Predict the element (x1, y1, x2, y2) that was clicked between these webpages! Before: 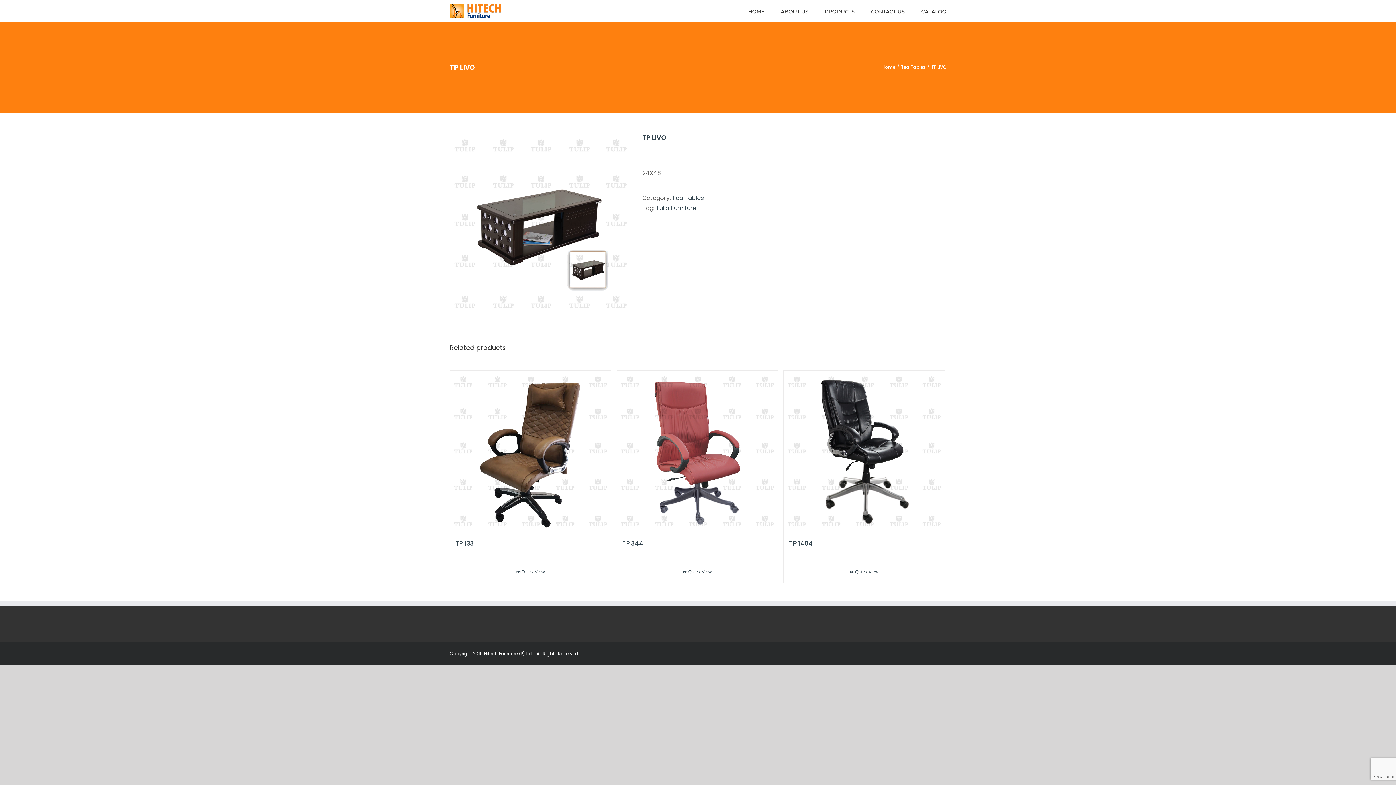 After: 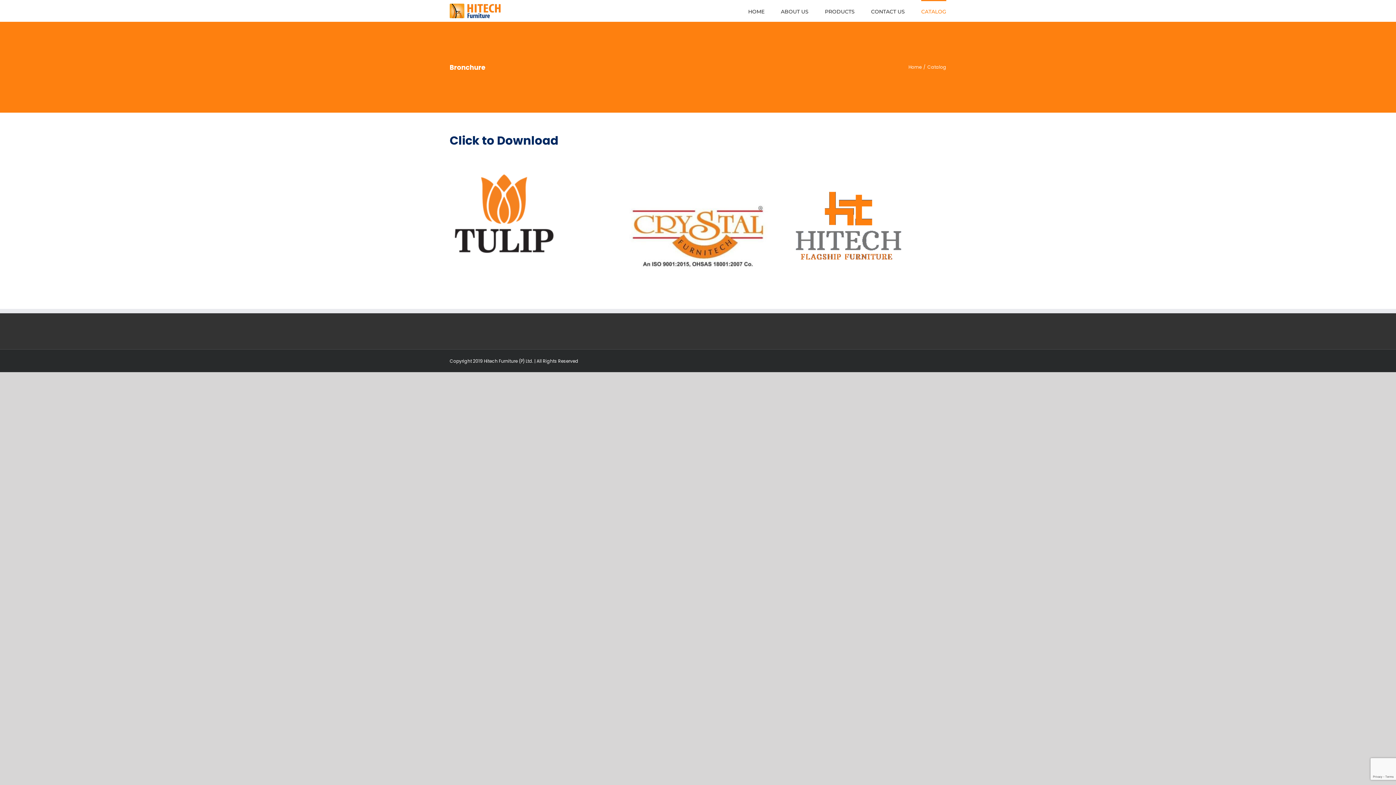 Action: label: CATALOG bbox: (921, 0, 946, 21)